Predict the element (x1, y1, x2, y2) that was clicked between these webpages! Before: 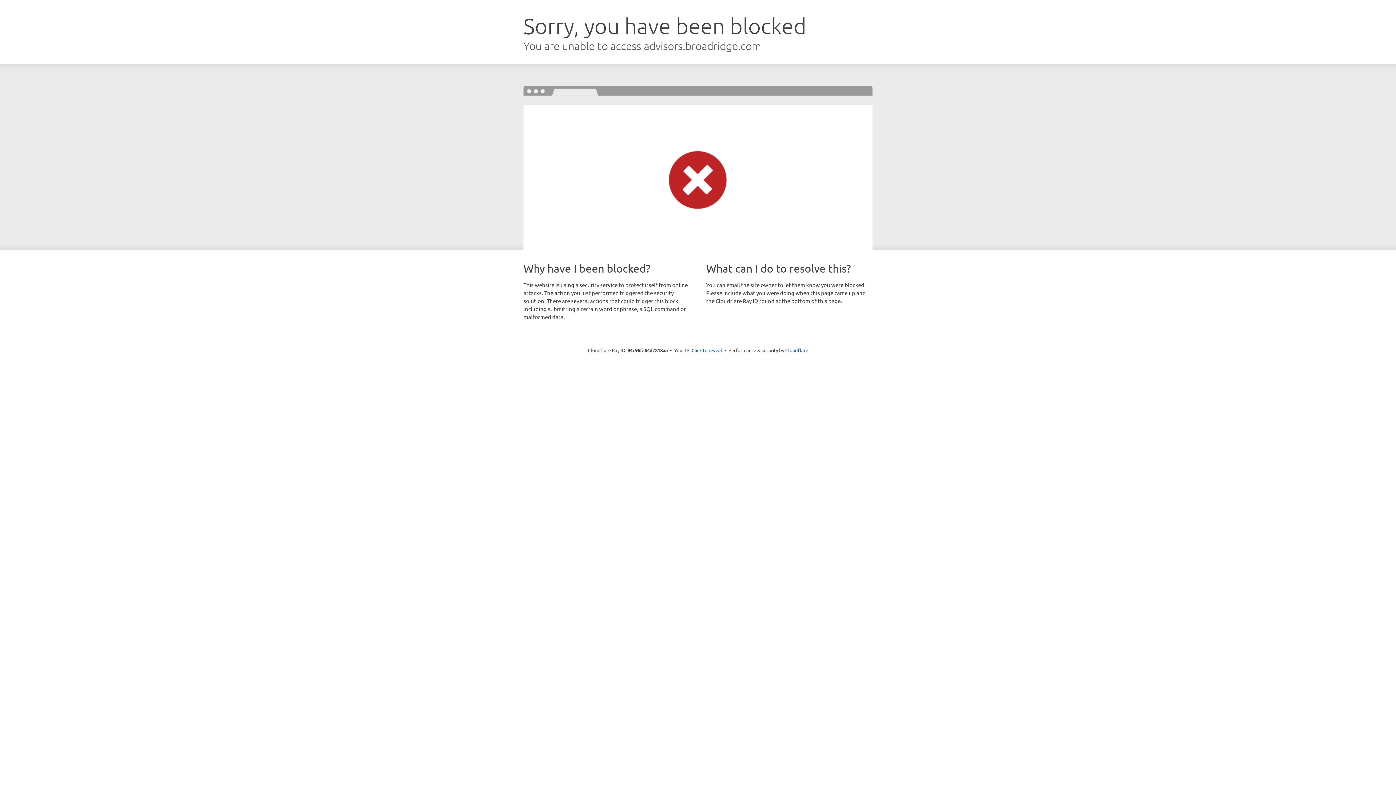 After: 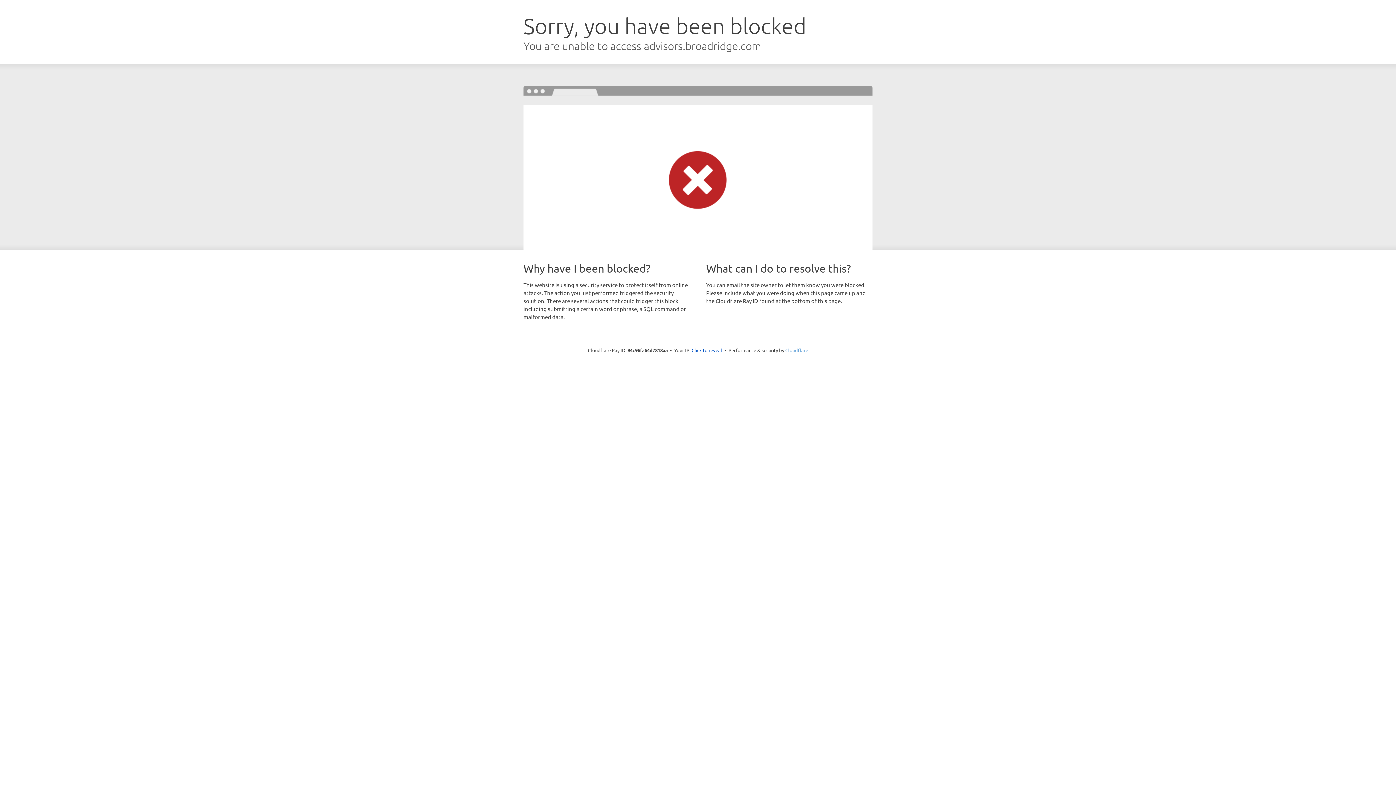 Action: label: Cloudflare bbox: (785, 347, 808, 353)